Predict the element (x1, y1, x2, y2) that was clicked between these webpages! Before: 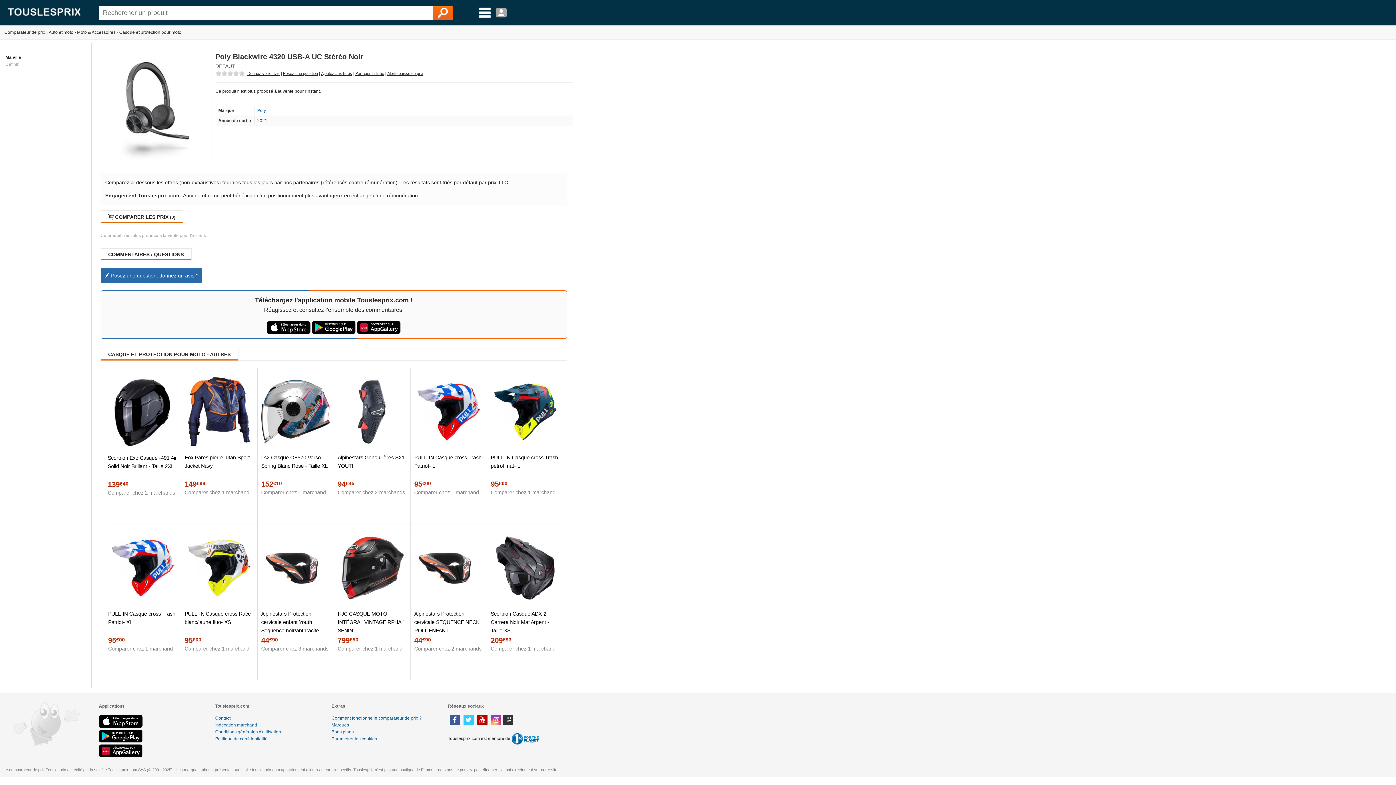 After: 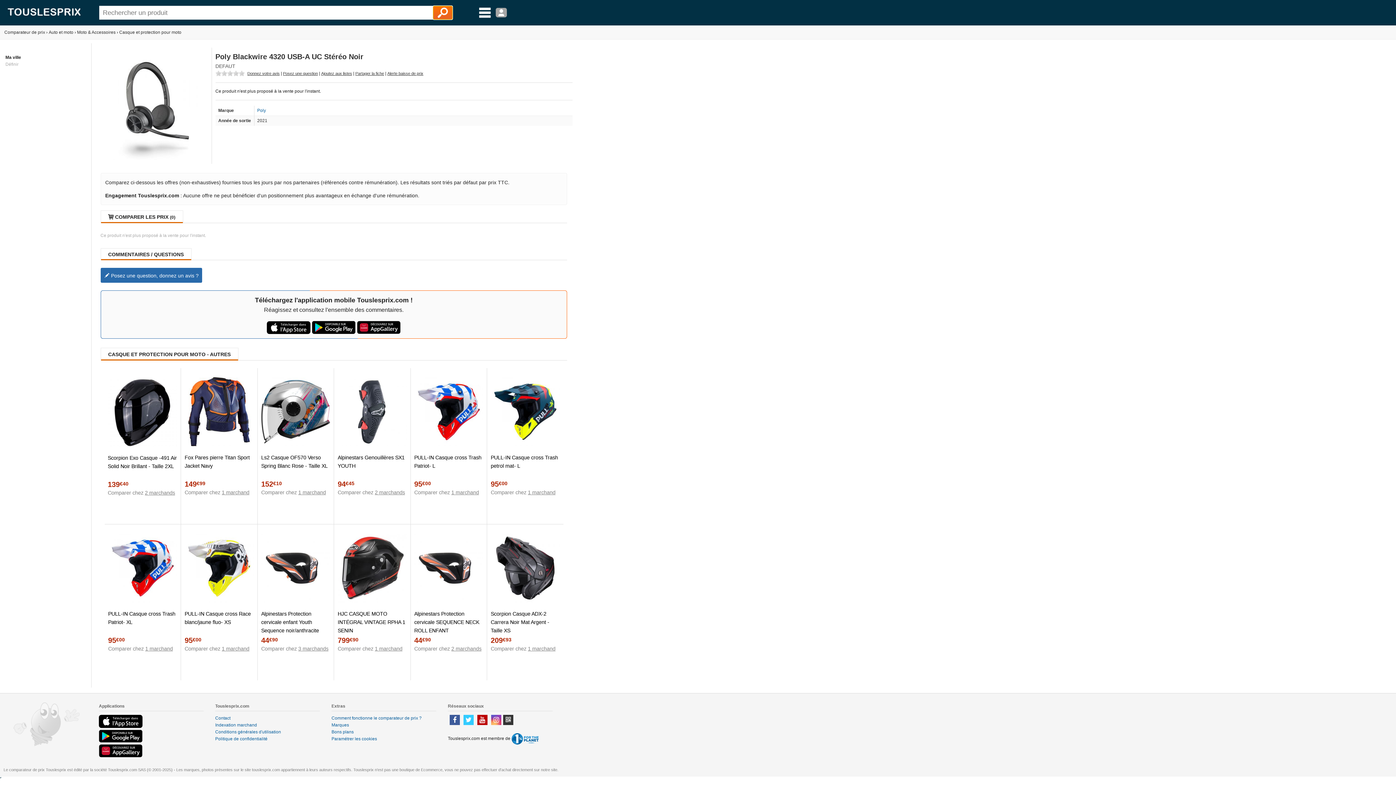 Action: bbox: (433, 5, 452, 19)